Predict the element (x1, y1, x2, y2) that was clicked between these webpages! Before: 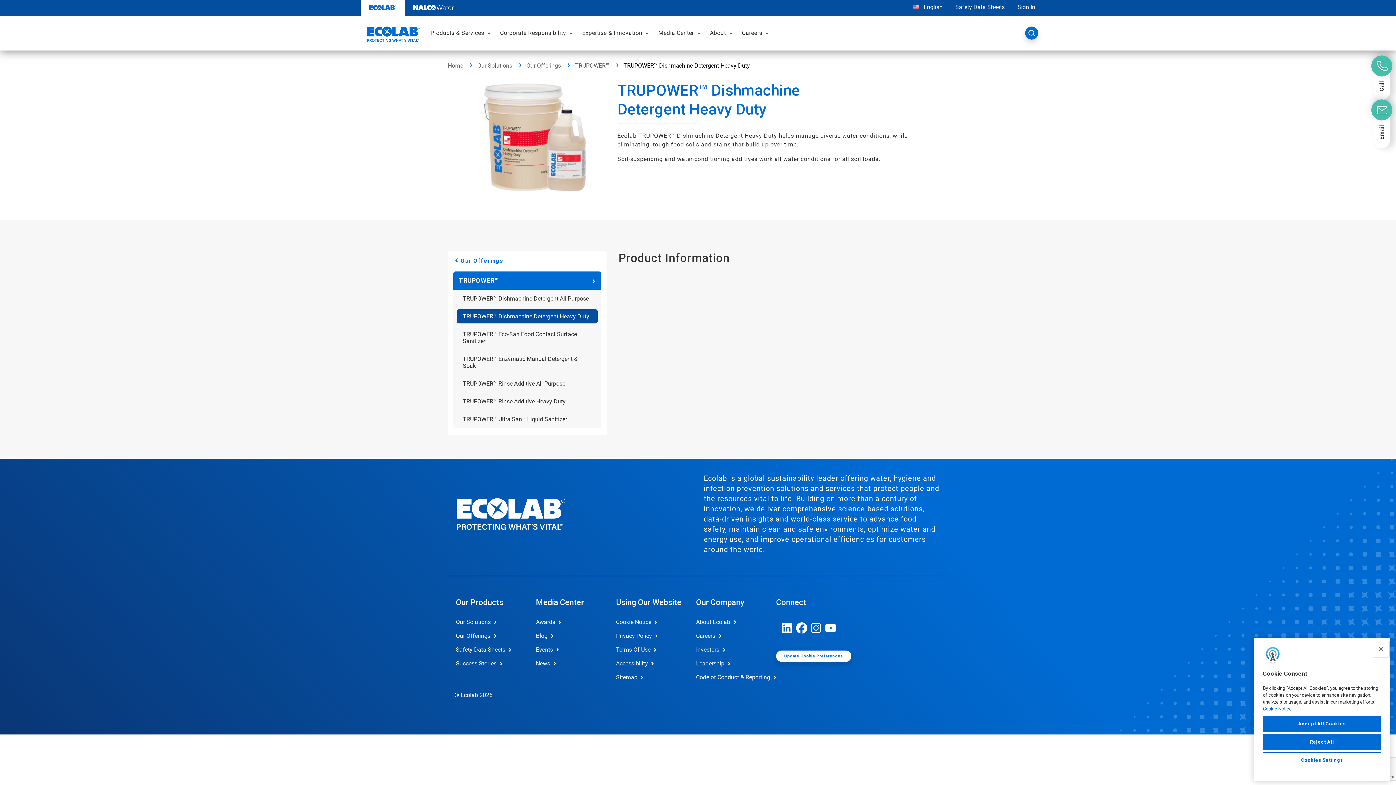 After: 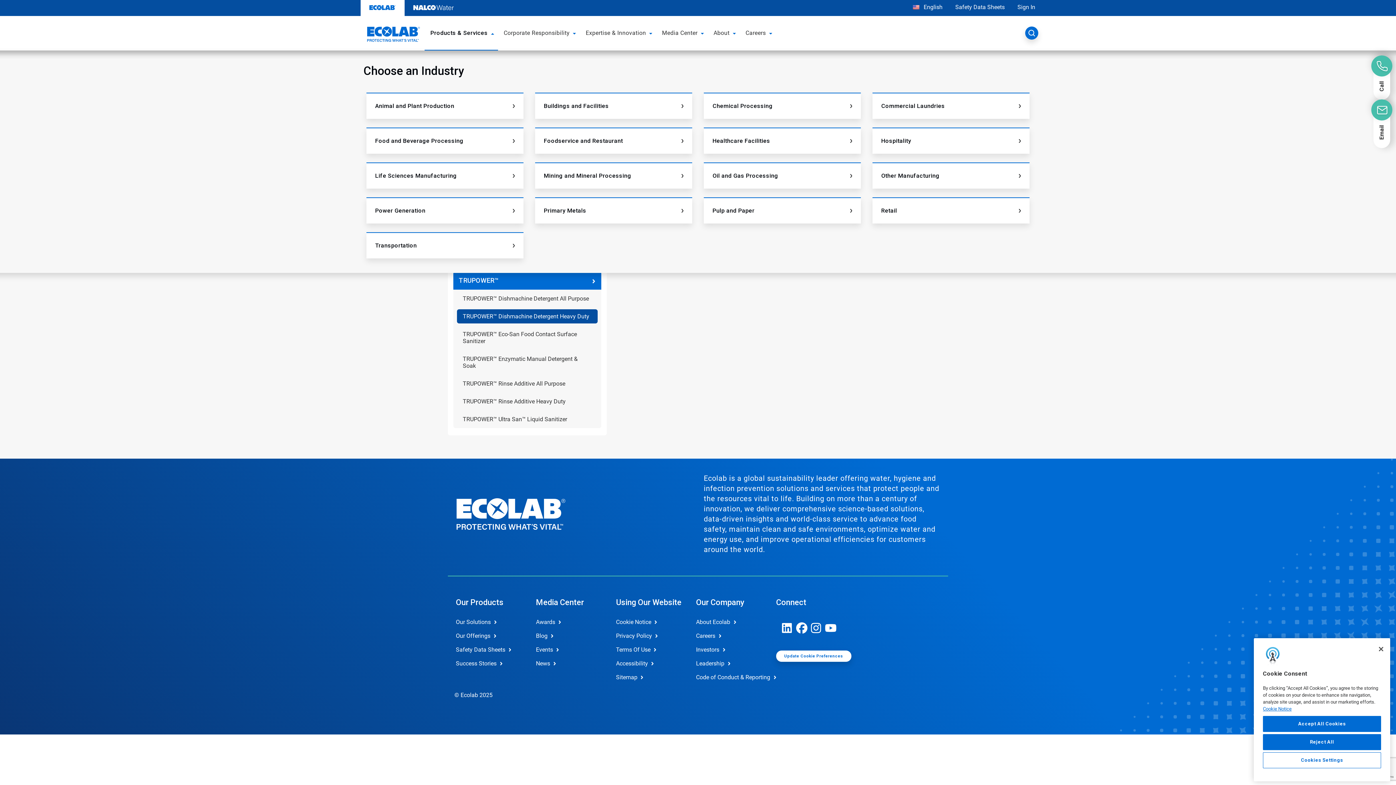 Action: label: toggle menu bbox: (485, 22, 494, 43)